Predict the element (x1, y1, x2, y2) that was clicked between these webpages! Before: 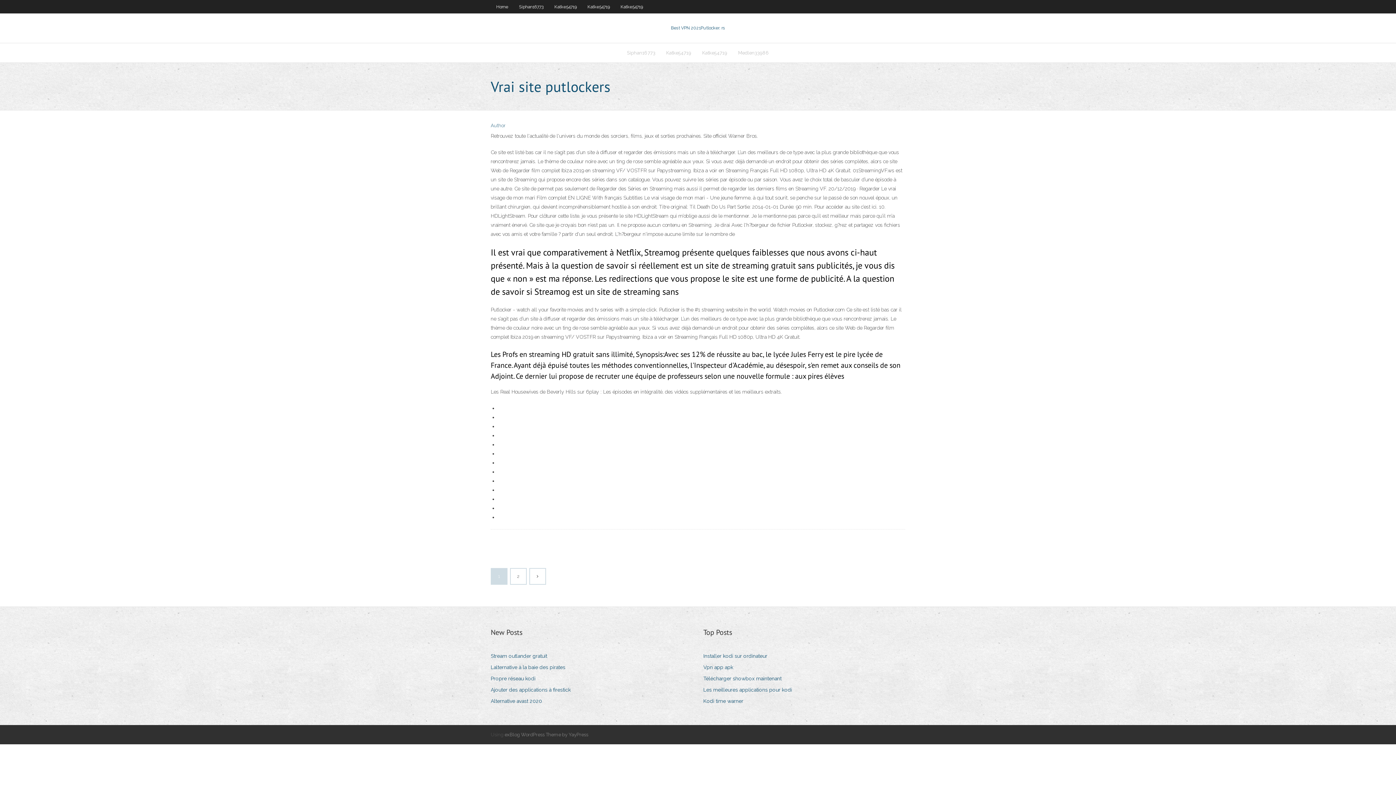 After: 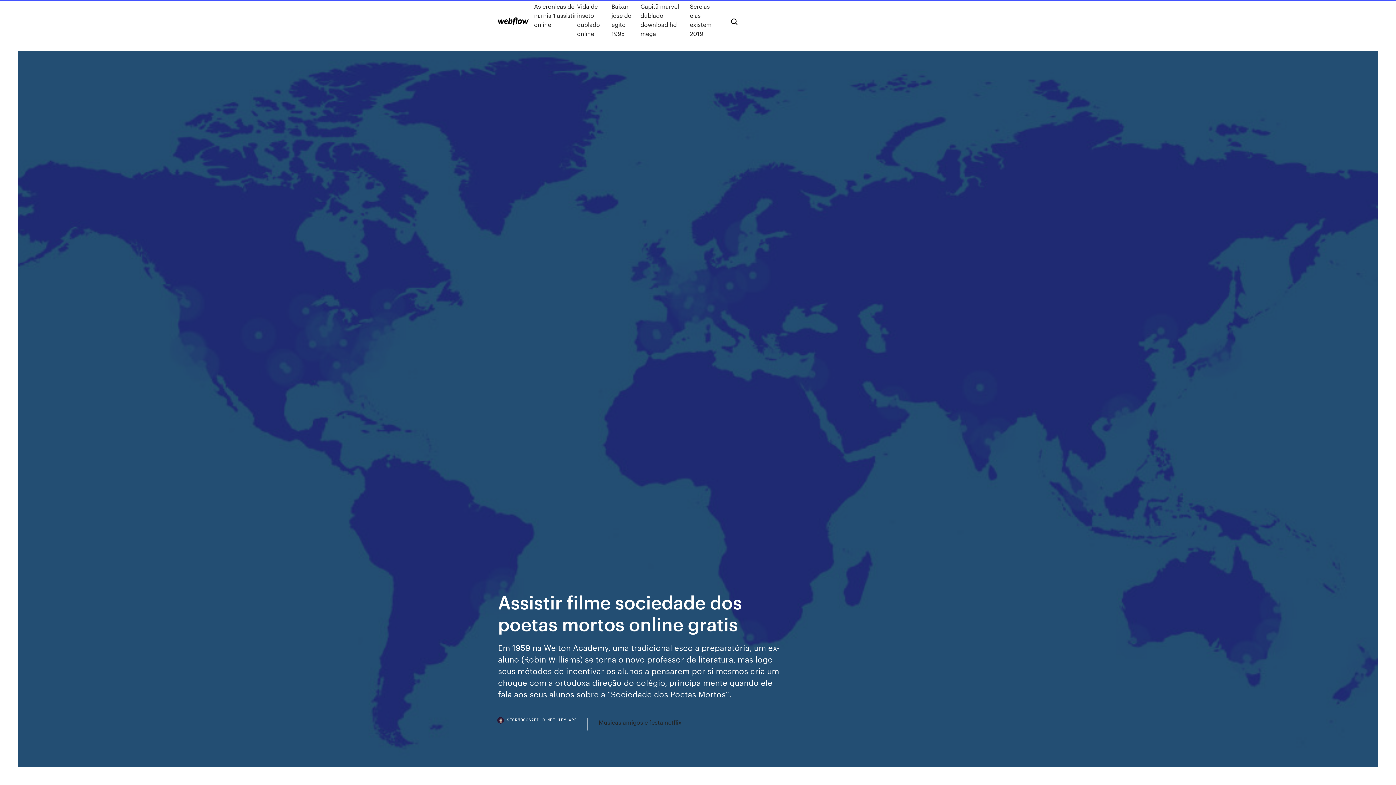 Action: bbox: (703, 696, 749, 706) label: Kodi time warner